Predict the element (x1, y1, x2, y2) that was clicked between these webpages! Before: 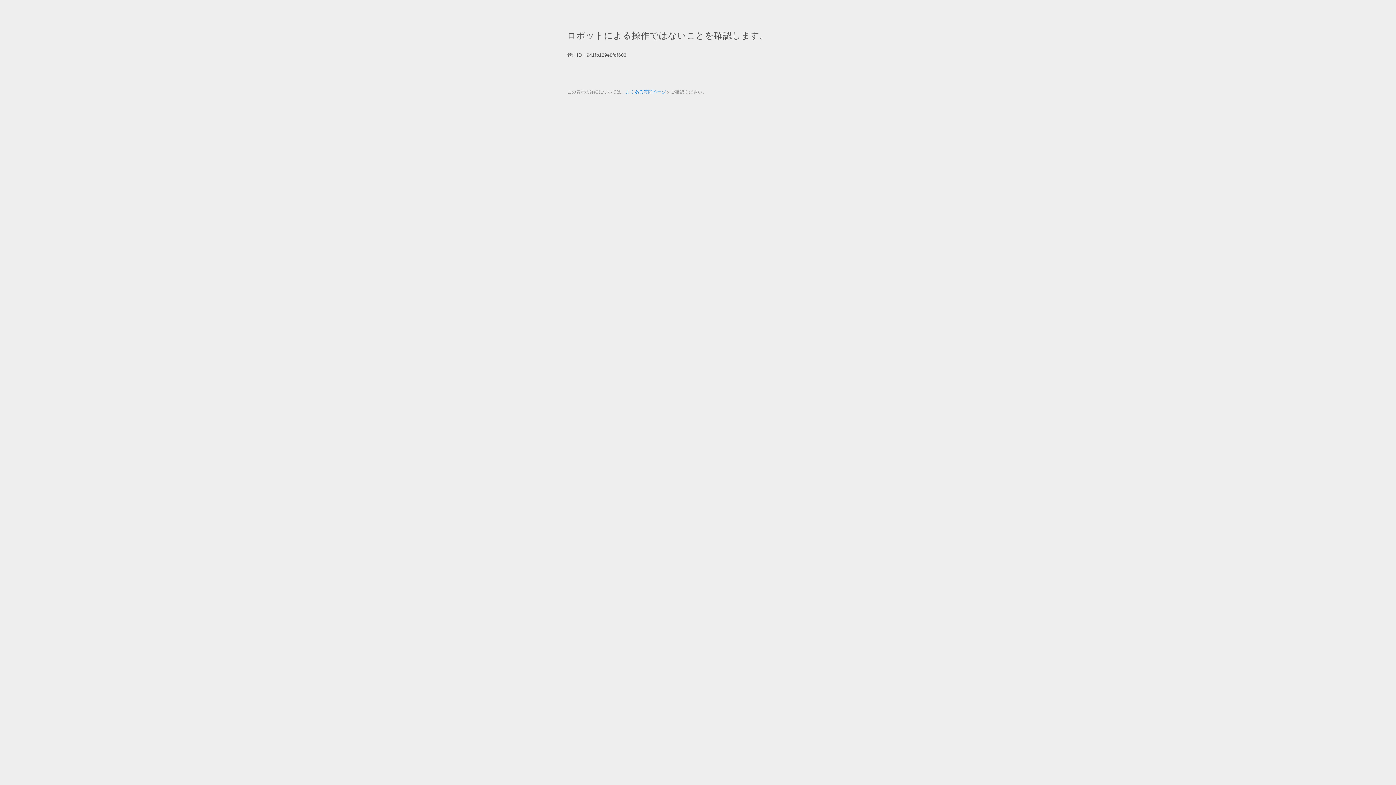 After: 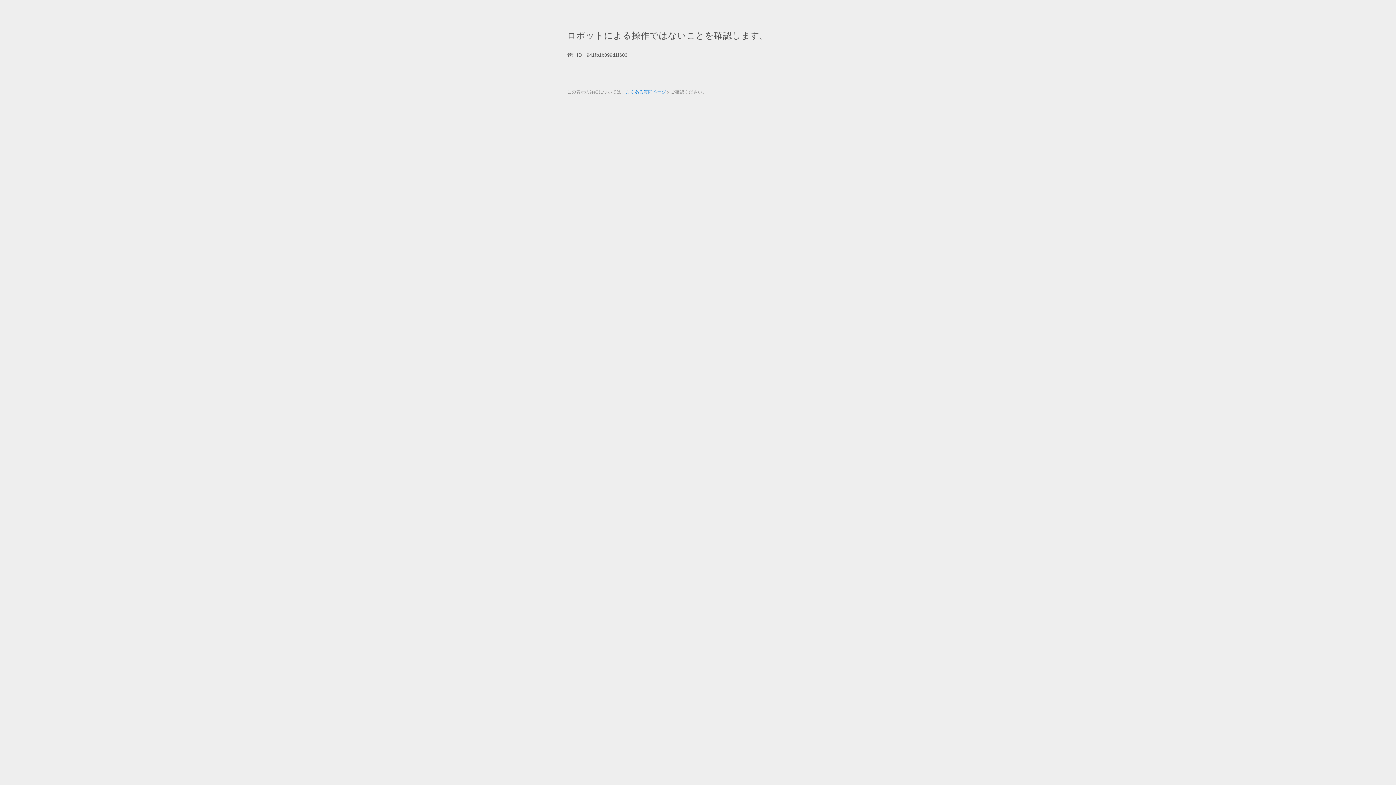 Action: bbox: (625, 89, 666, 94) label: よくある質問ページ